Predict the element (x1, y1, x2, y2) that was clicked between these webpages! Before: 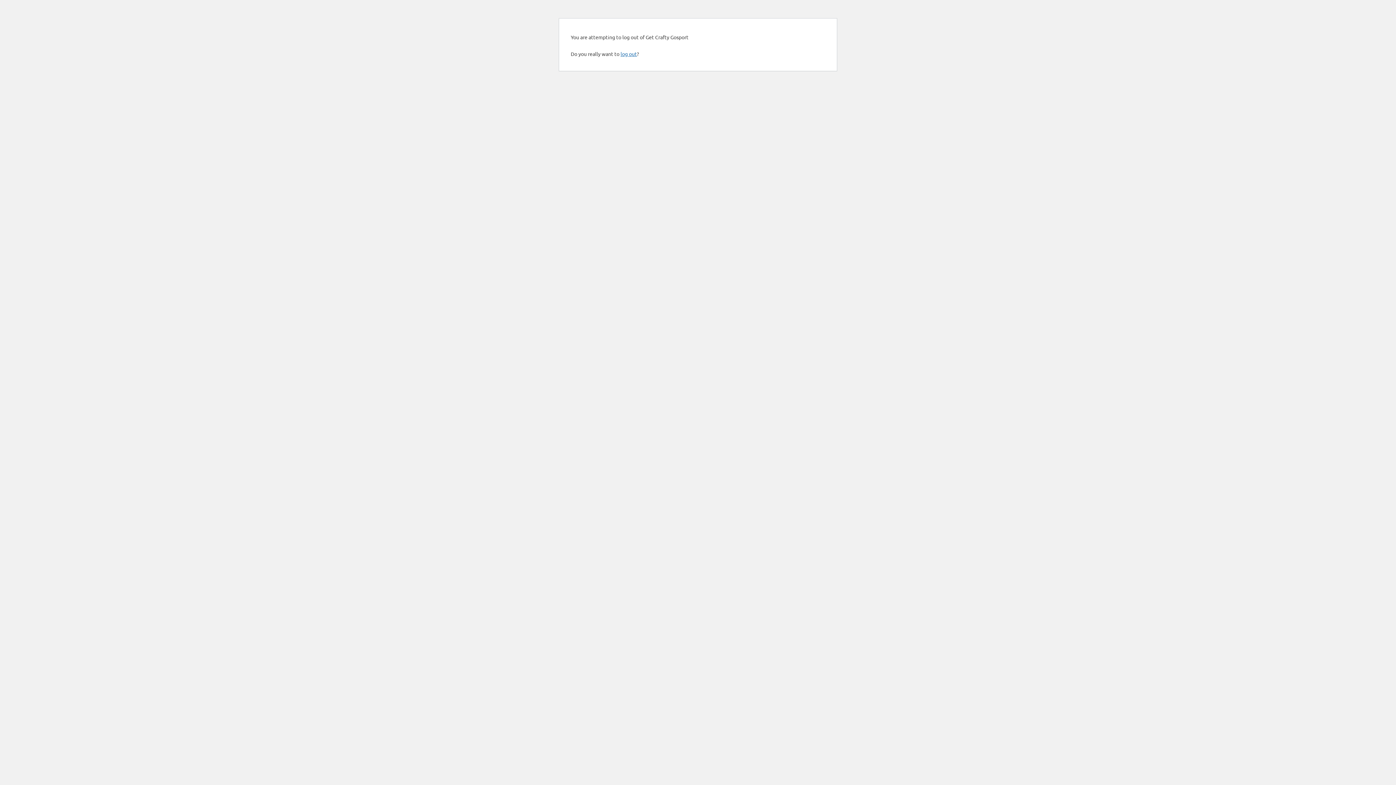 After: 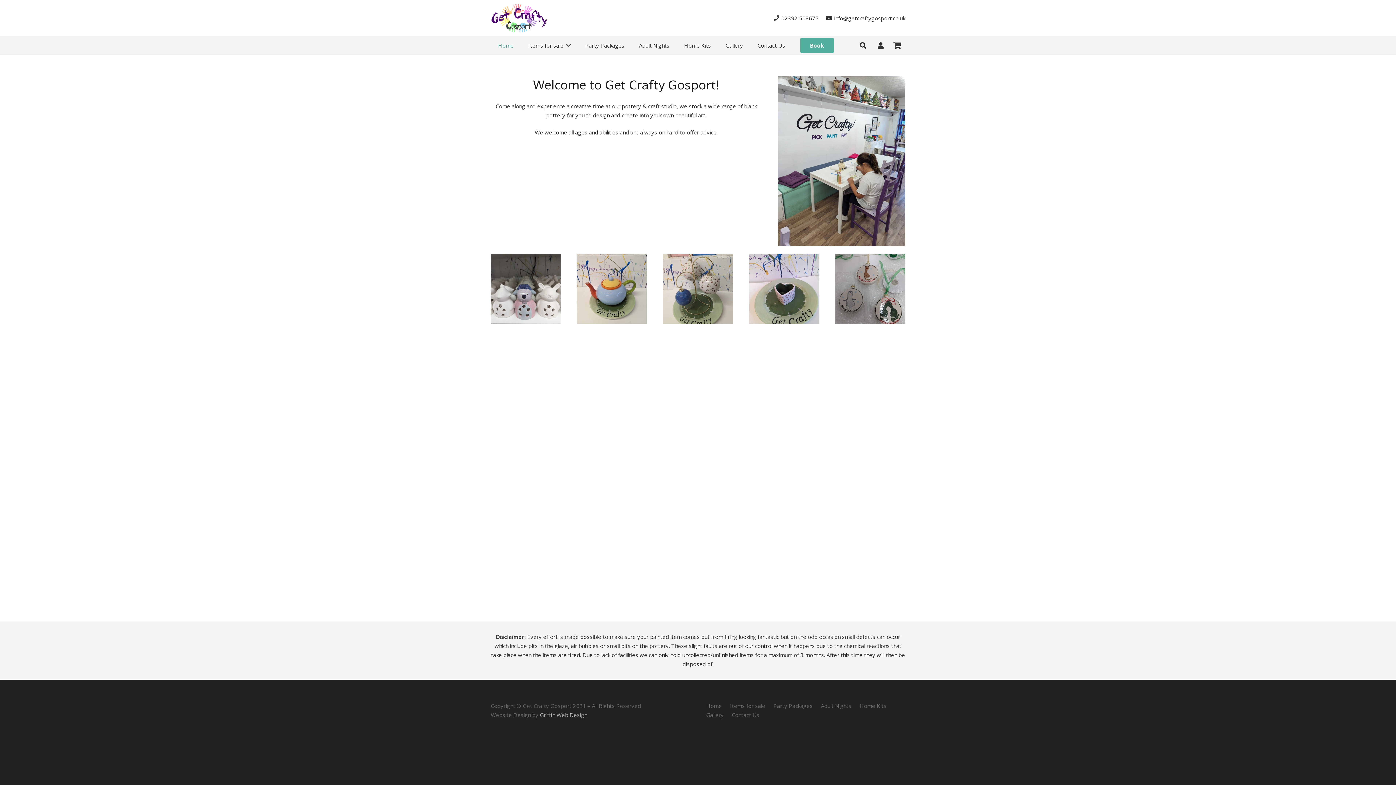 Action: label: log out bbox: (620, 50, 637, 57)